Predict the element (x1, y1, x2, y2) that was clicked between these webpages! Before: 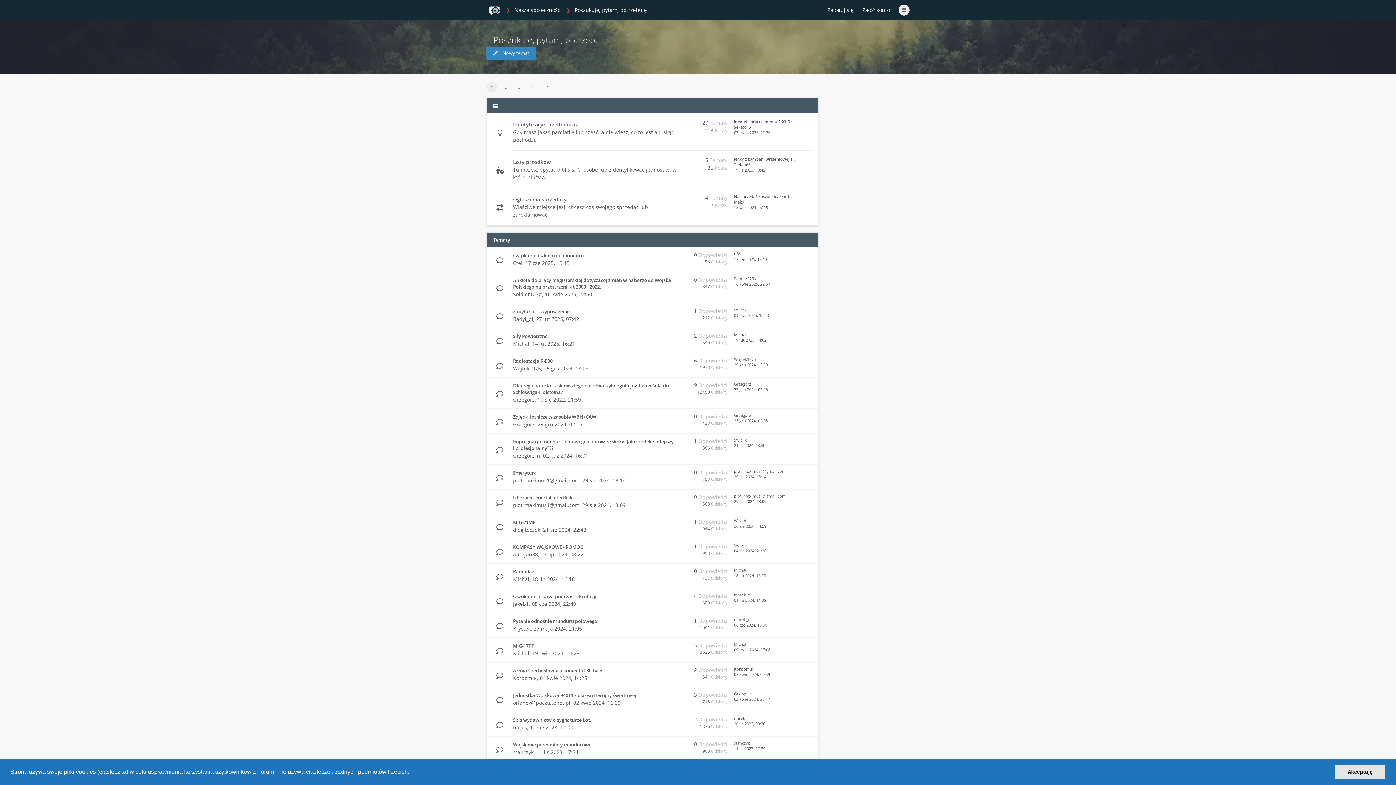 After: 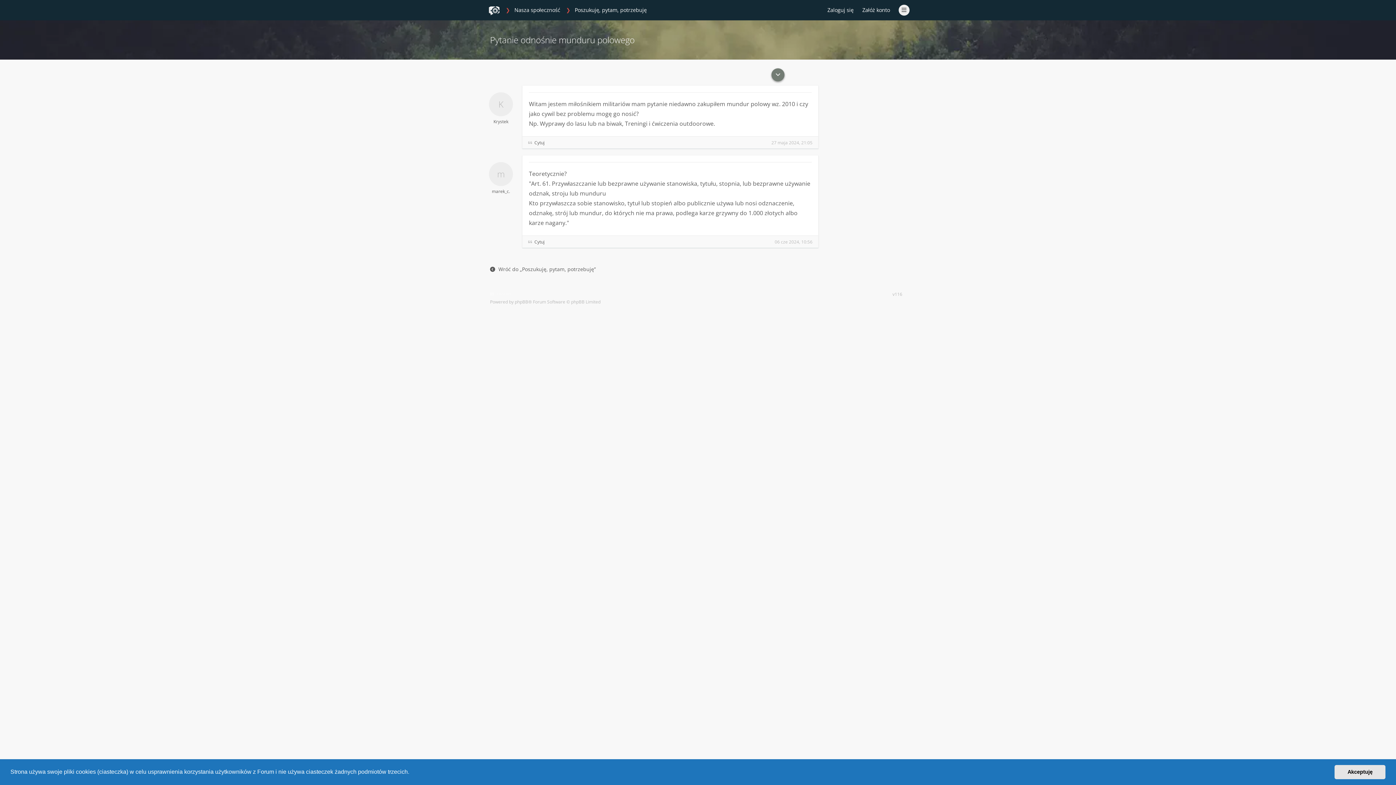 Action: bbox: (513, 618, 597, 624) label: Pytanie odnośnie munduru polowego